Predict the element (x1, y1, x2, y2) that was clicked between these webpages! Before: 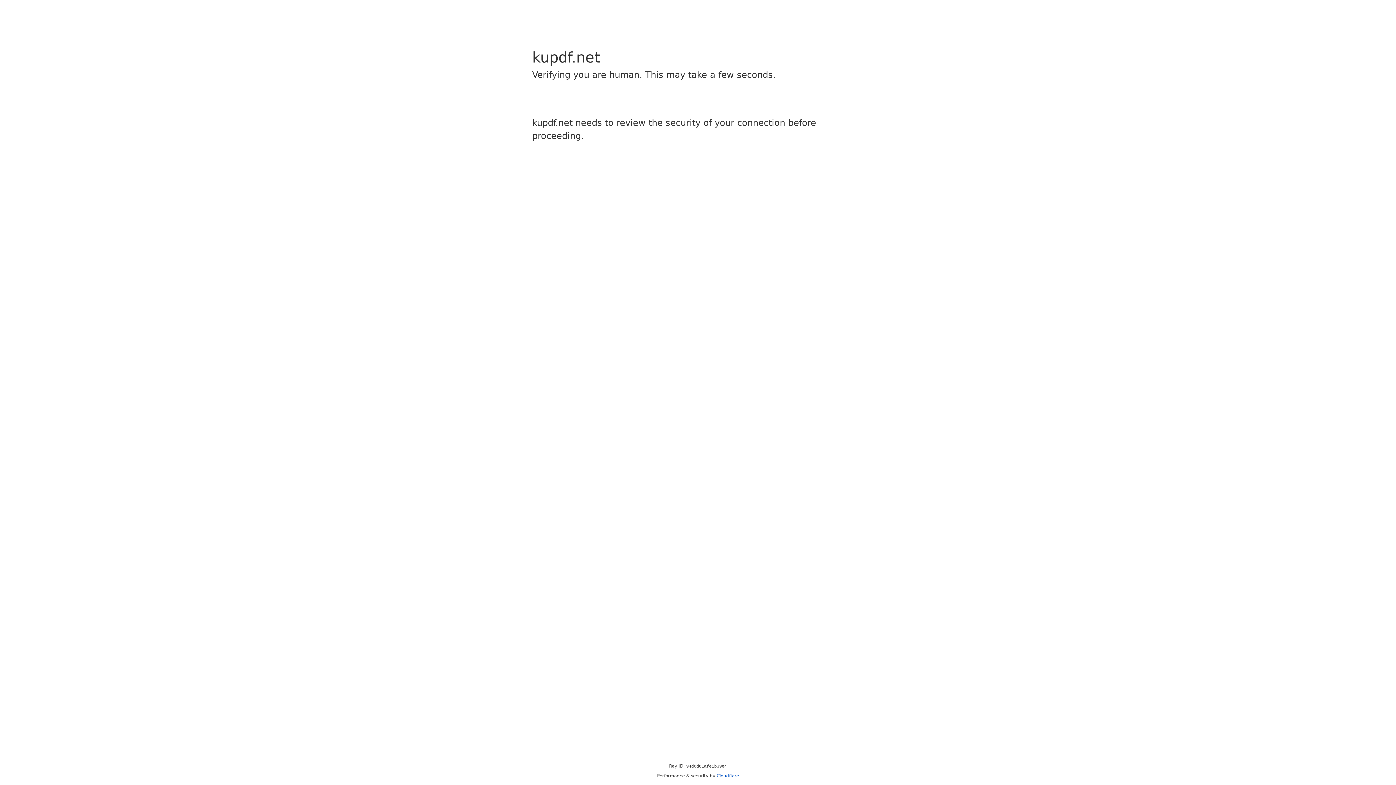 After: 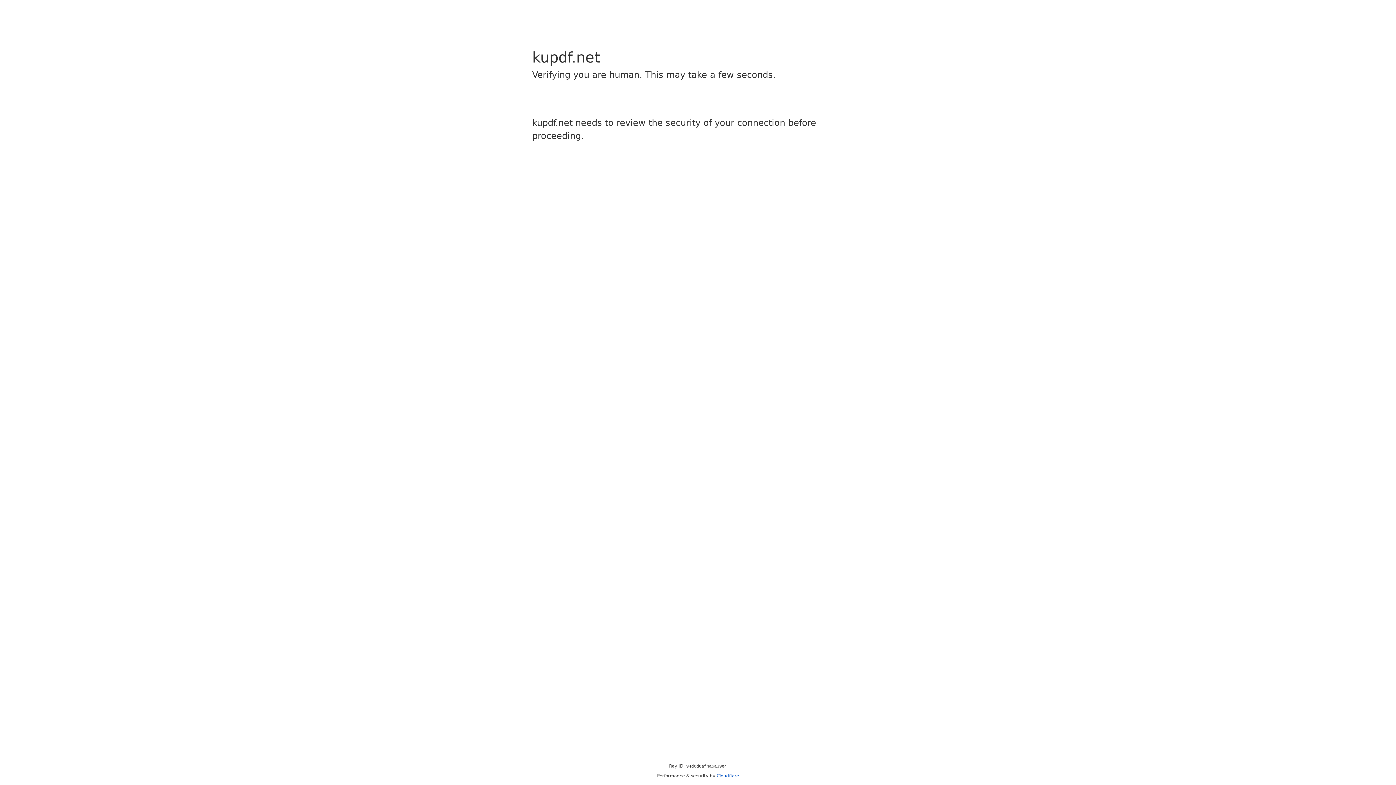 Action: label: Cloudflare bbox: (716, 773, 739, 778)